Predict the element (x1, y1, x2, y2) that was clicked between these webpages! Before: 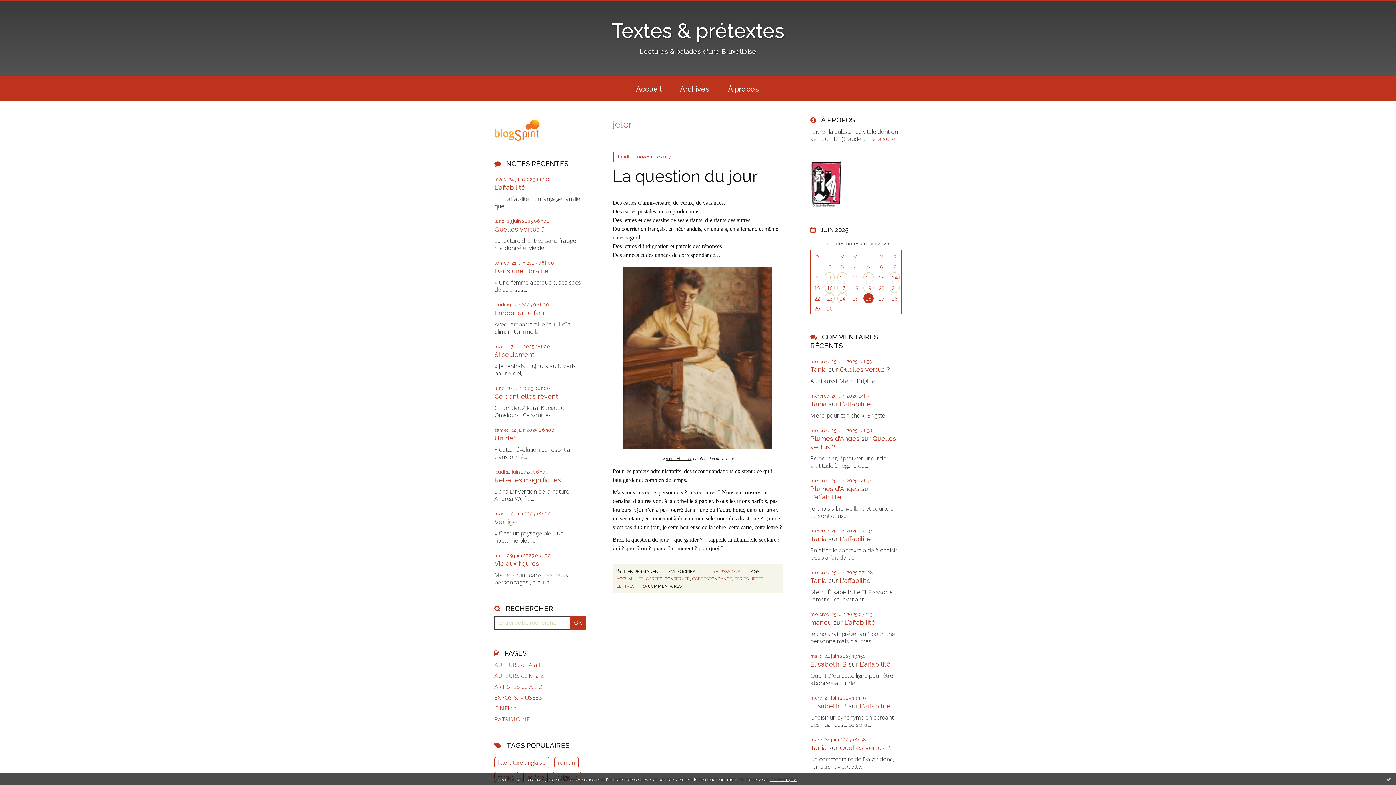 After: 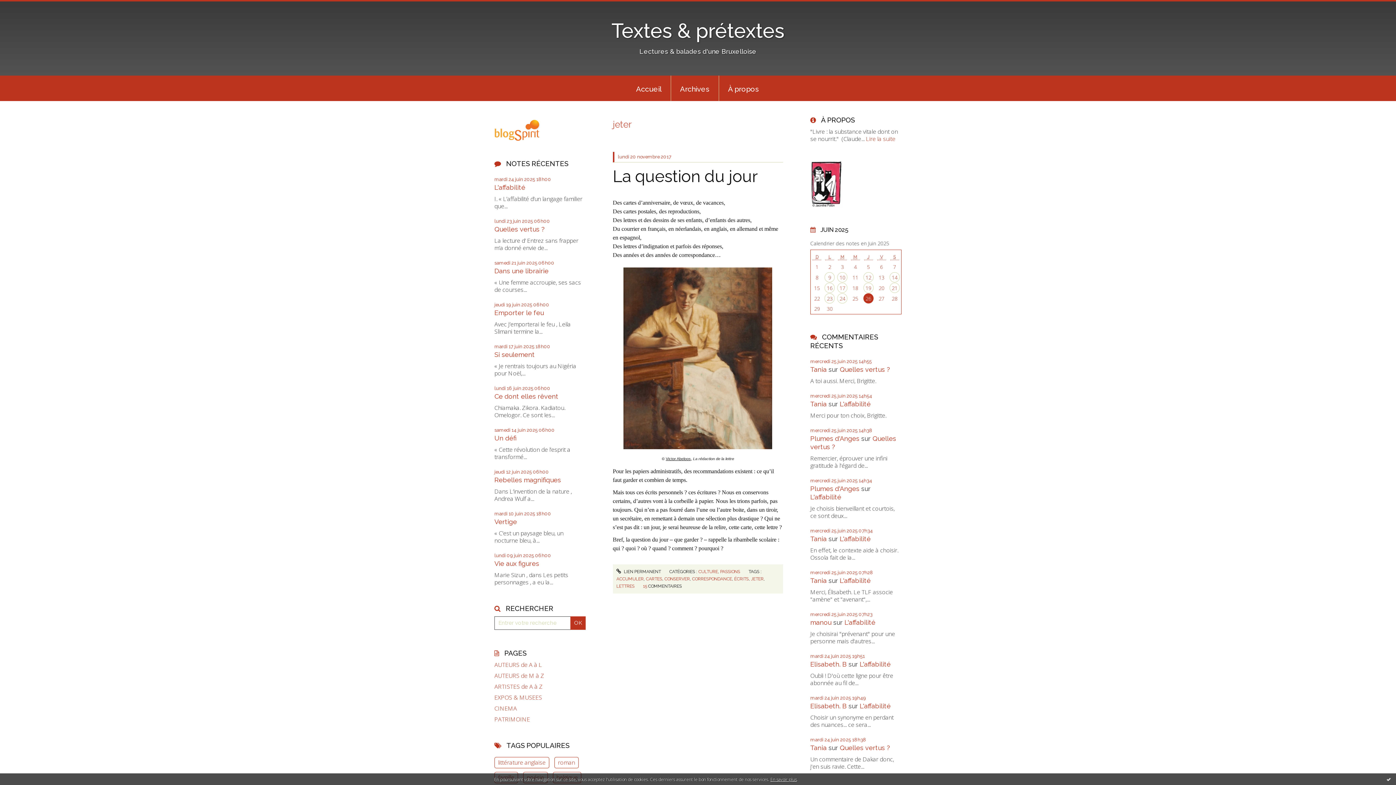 Action: label: JETER bbox: (751, 576, 763, 581)